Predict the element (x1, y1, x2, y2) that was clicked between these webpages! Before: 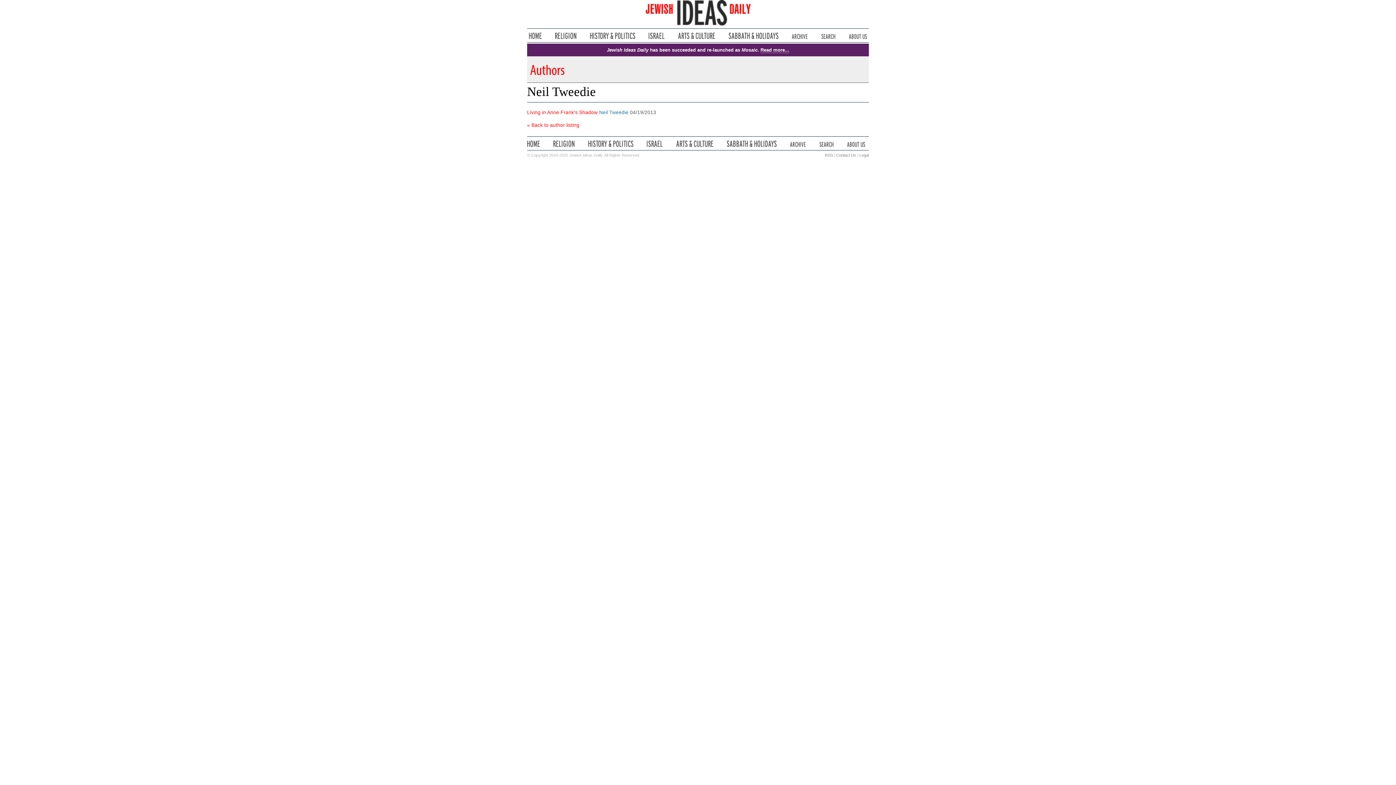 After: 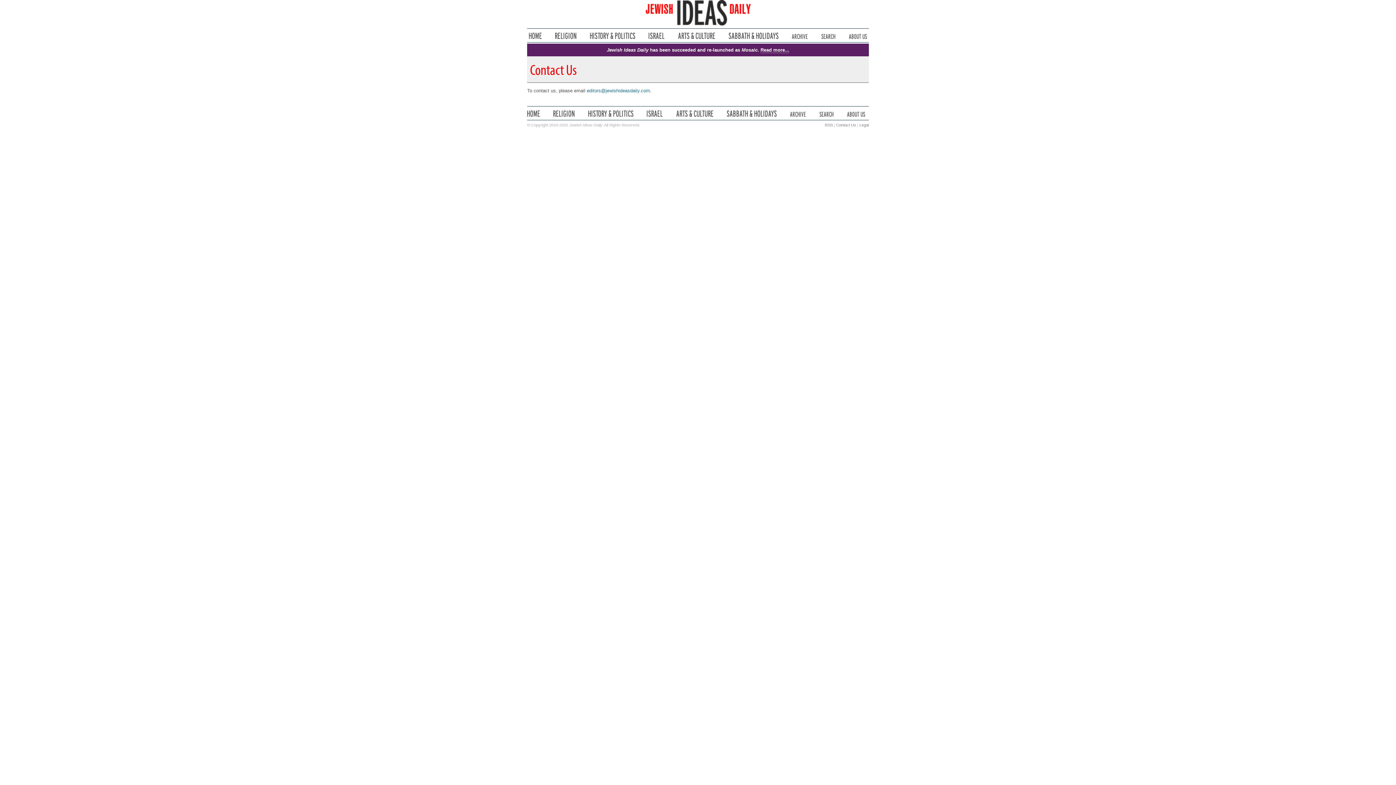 Action: bbox: (836, 153, 856, 157) label: Contact Us